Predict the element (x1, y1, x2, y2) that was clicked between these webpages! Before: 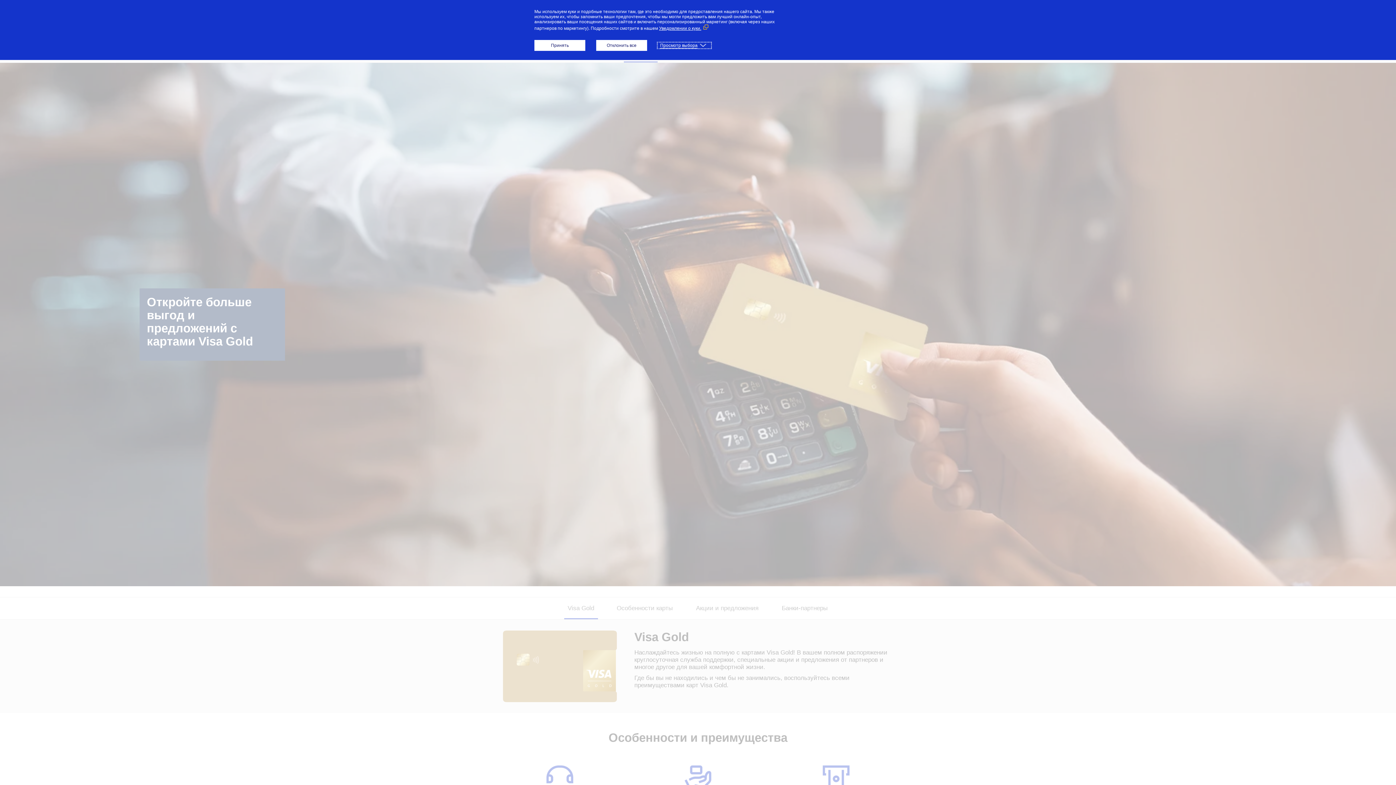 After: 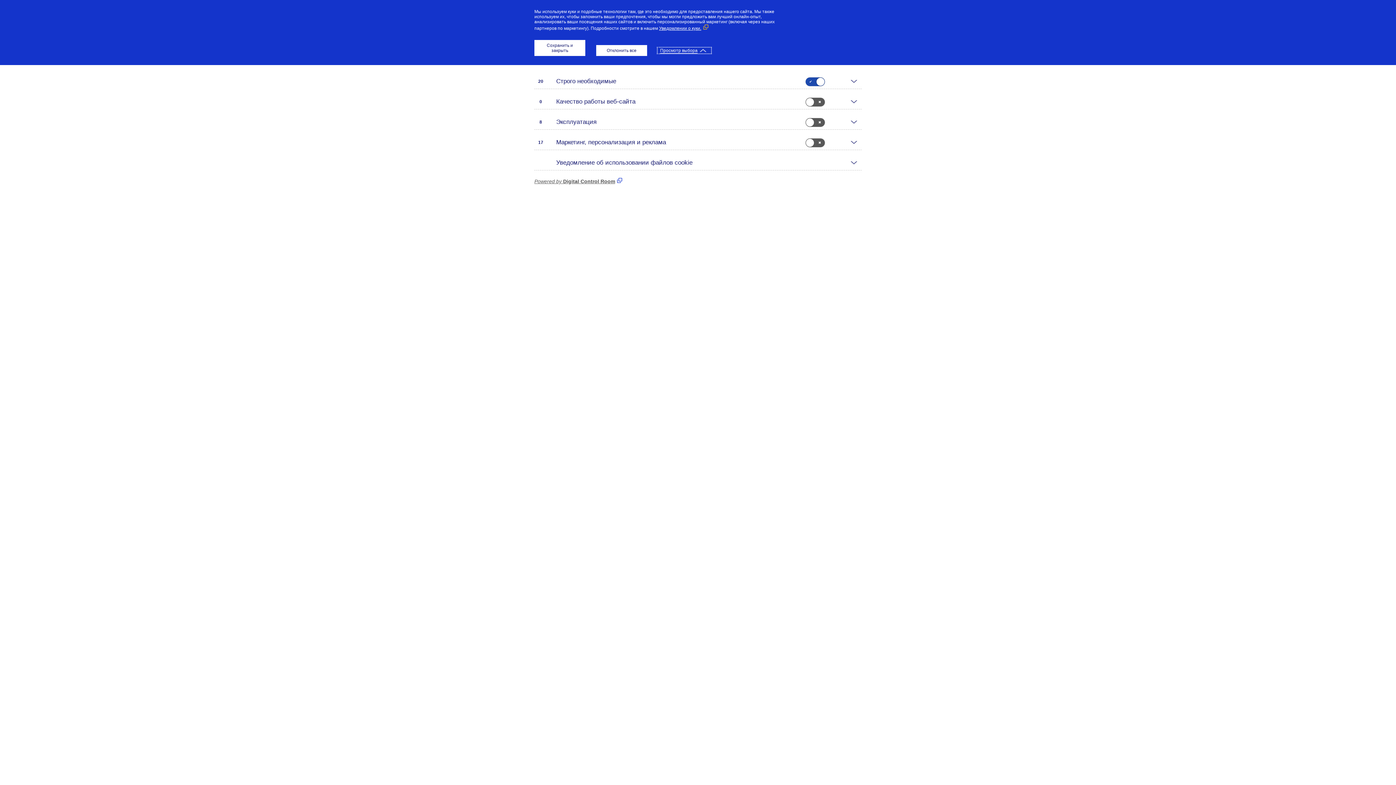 Action: bbox: (658, 42, 710, 48) label: Просмотр выбора